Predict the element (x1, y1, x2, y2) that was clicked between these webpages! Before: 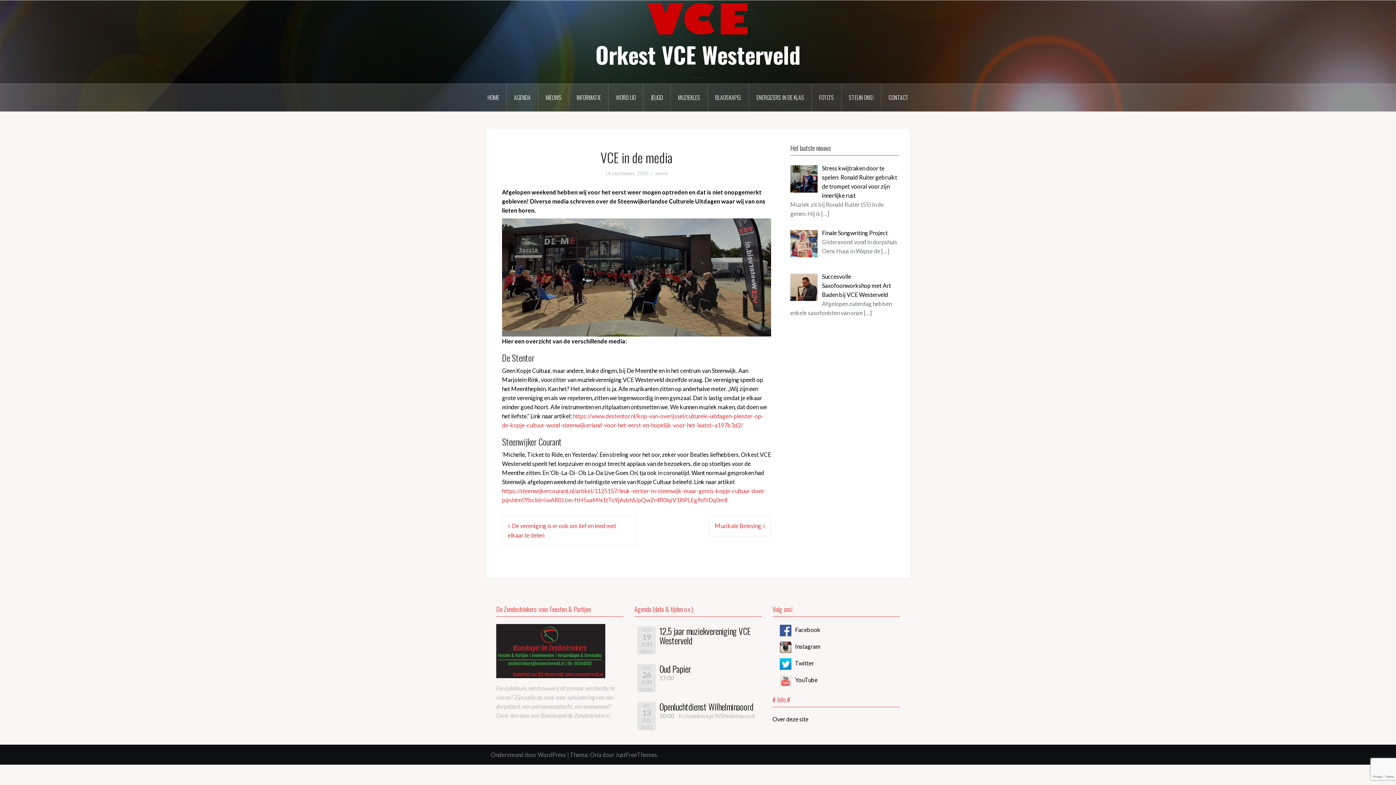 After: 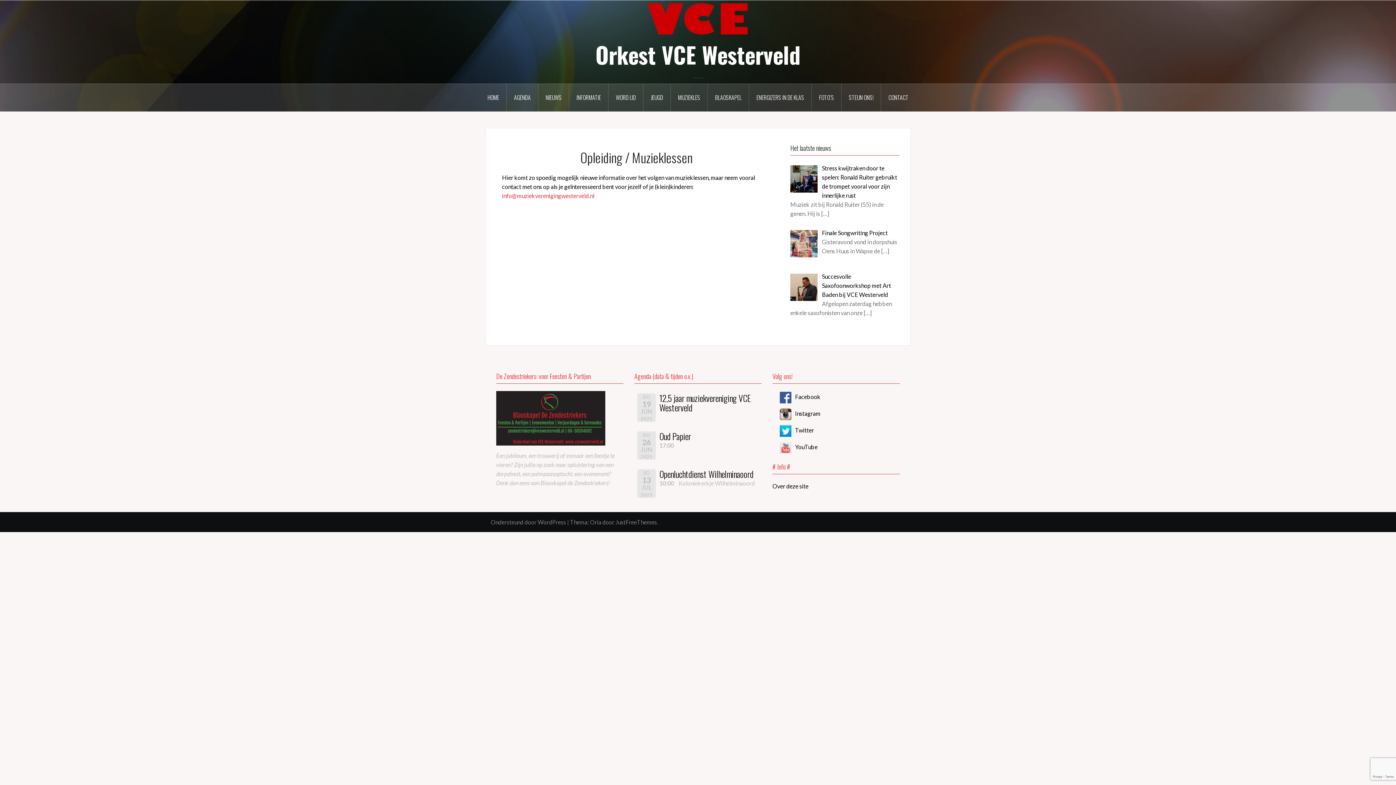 Action: bbox: (670, 84, 708, 111) label: MUZIEKLES